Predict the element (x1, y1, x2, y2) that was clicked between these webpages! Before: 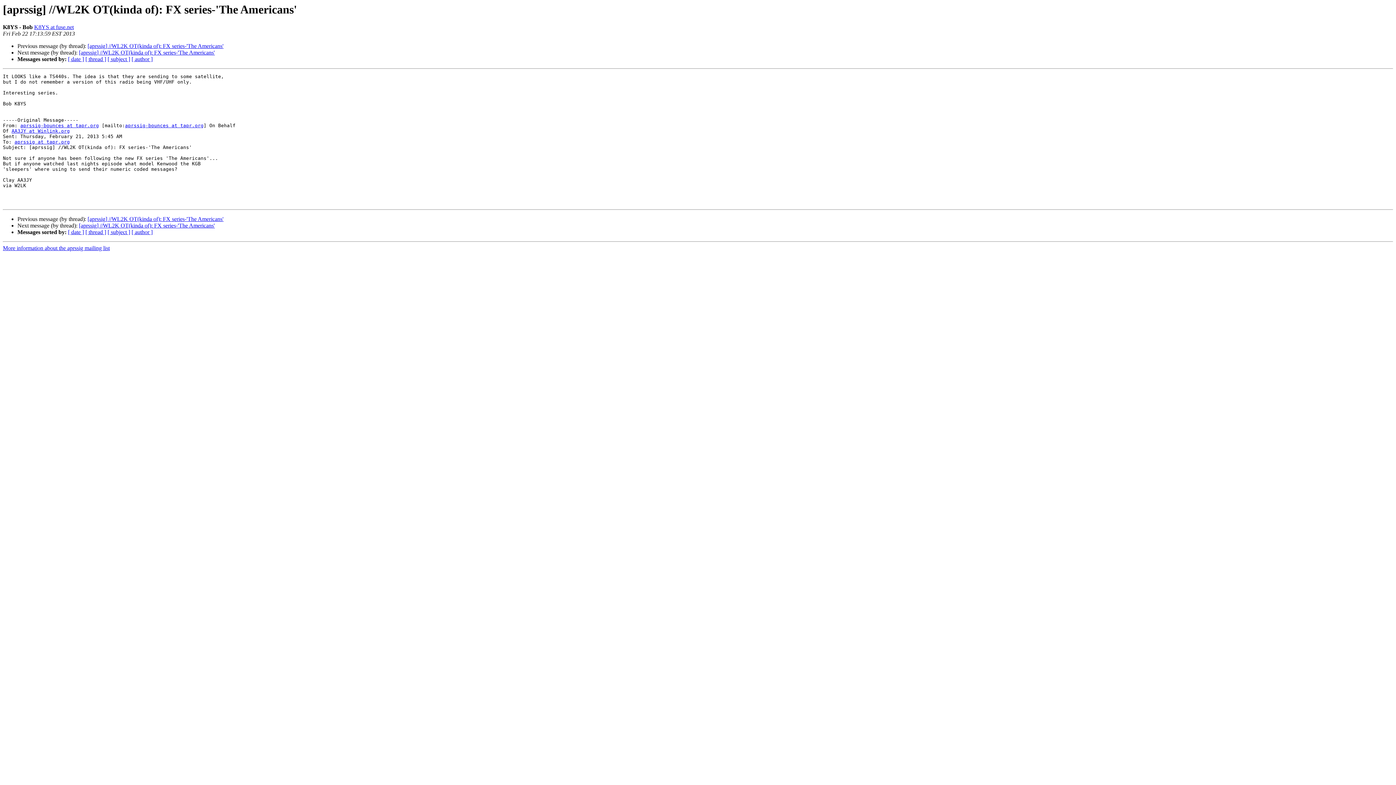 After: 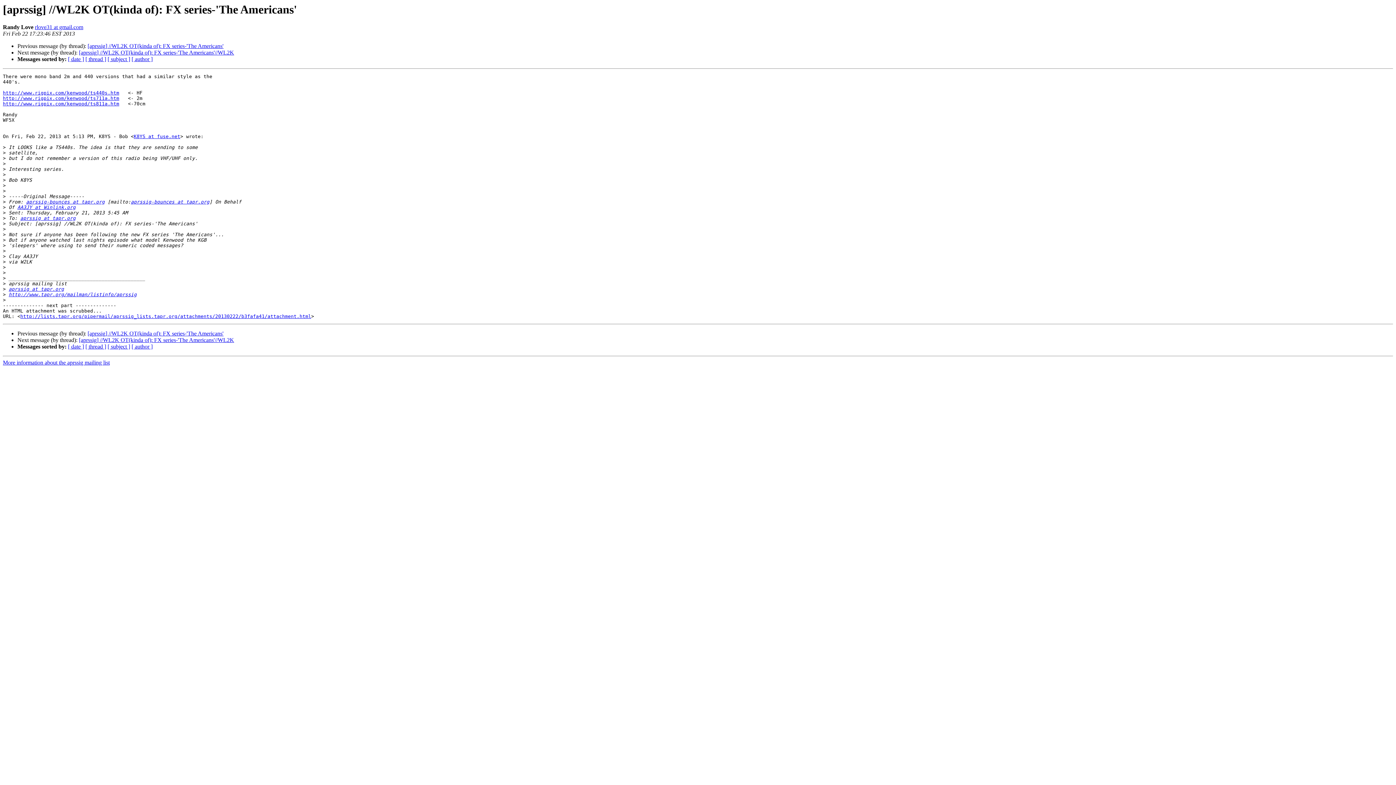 Action: bbox: (78, 49, 214, 55) label: [aprssig] //WL2K OT(kinda of): FX series-'The Americans'